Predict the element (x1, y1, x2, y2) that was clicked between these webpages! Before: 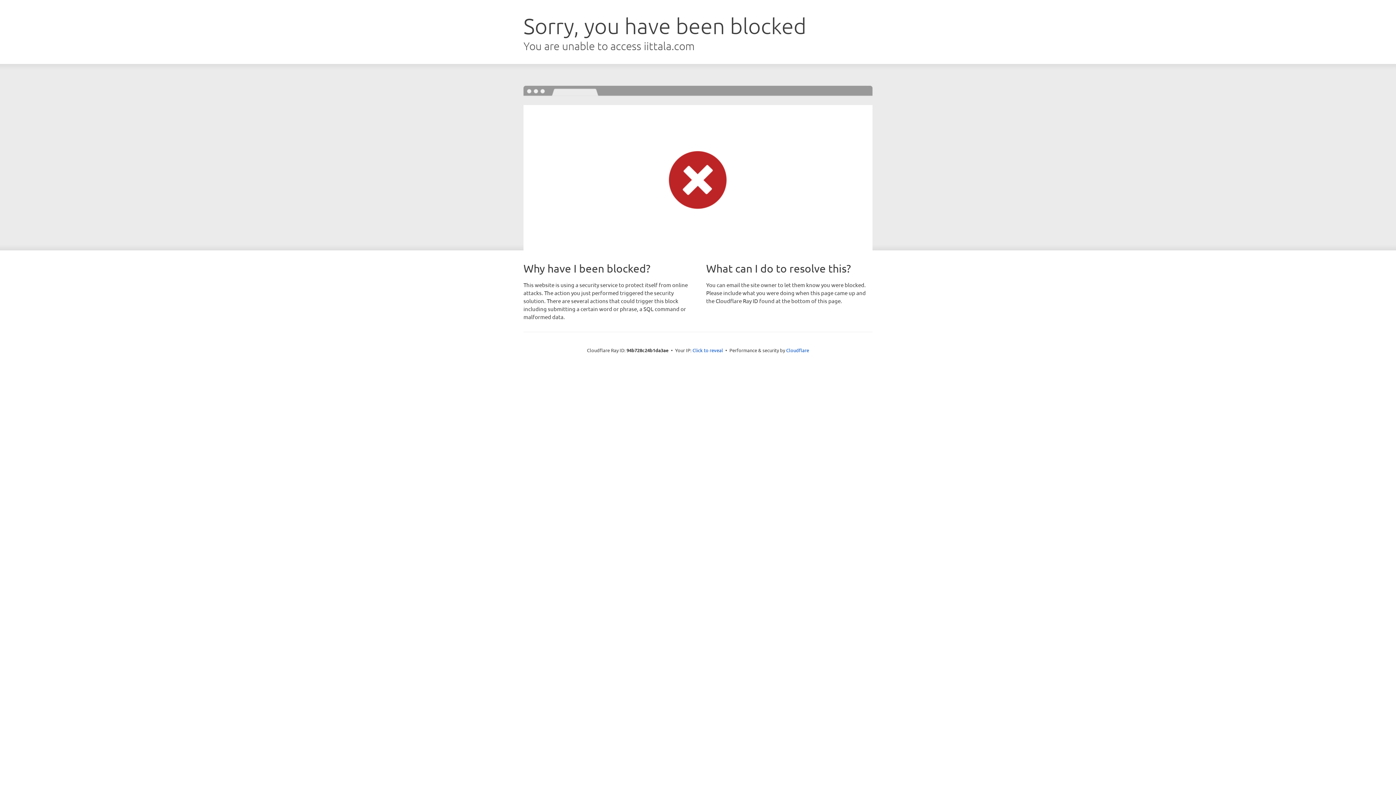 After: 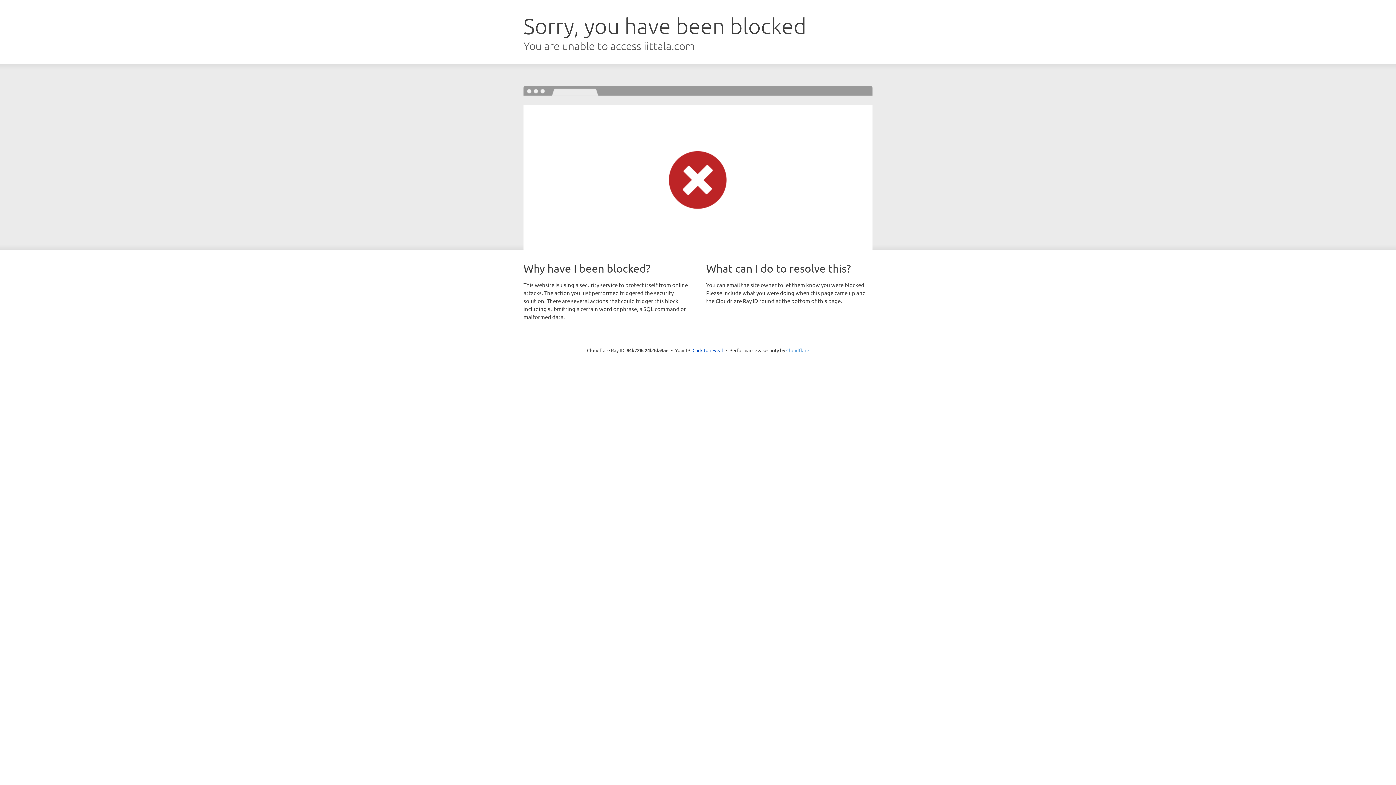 Action: bbox: (786, 347, 809, 353) label: Cloudflare